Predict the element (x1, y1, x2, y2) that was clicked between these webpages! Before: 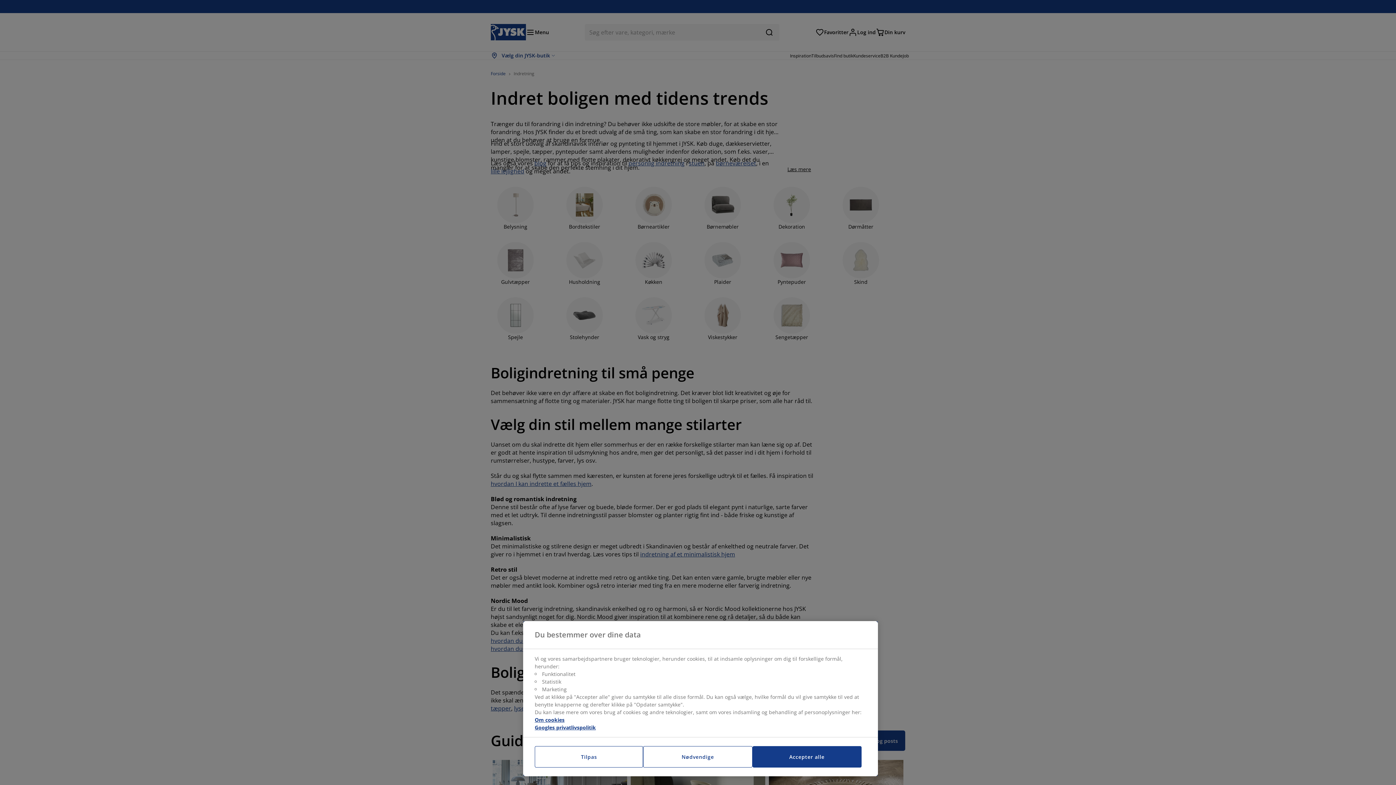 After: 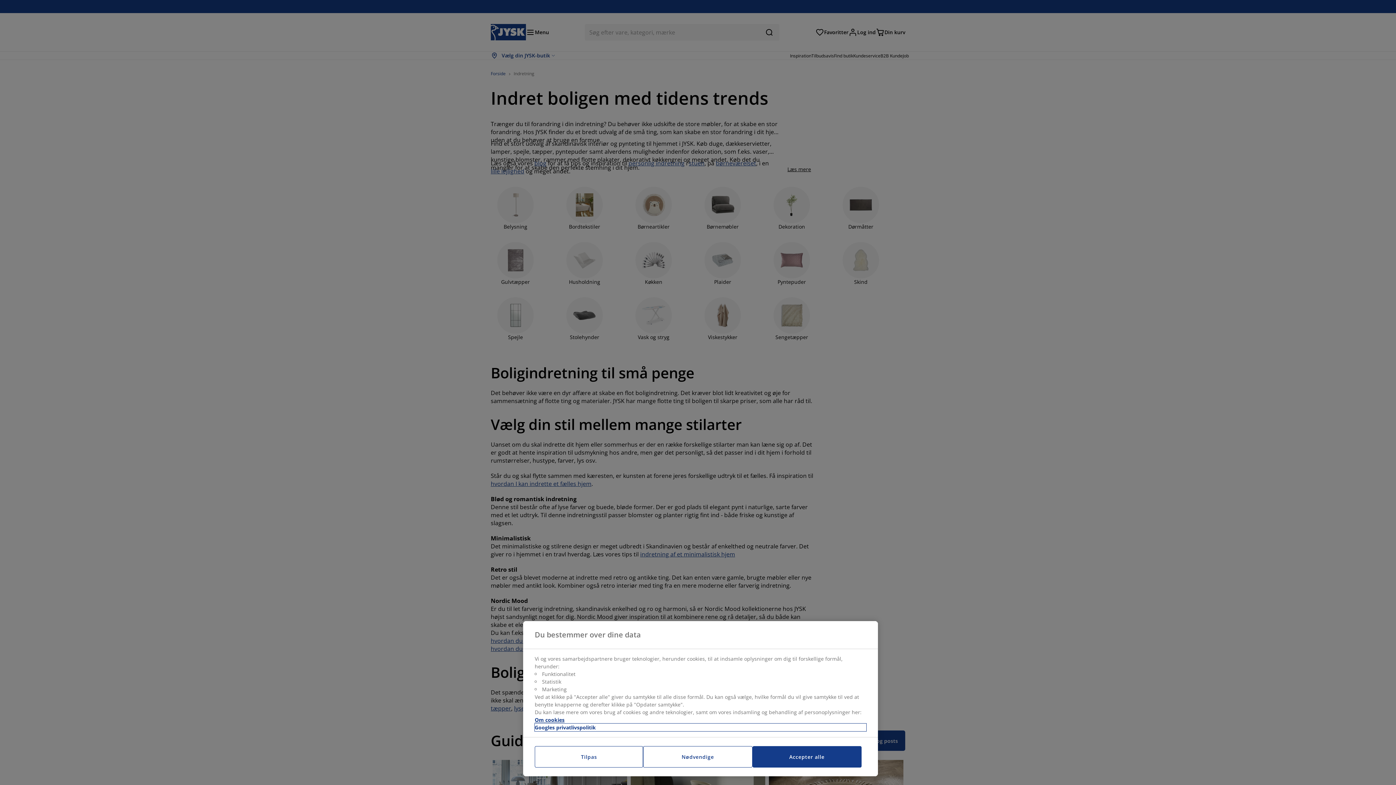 Action: label: Juridisk information, åbner i et nyt vindue bbox: (534, 724, 866, 731)